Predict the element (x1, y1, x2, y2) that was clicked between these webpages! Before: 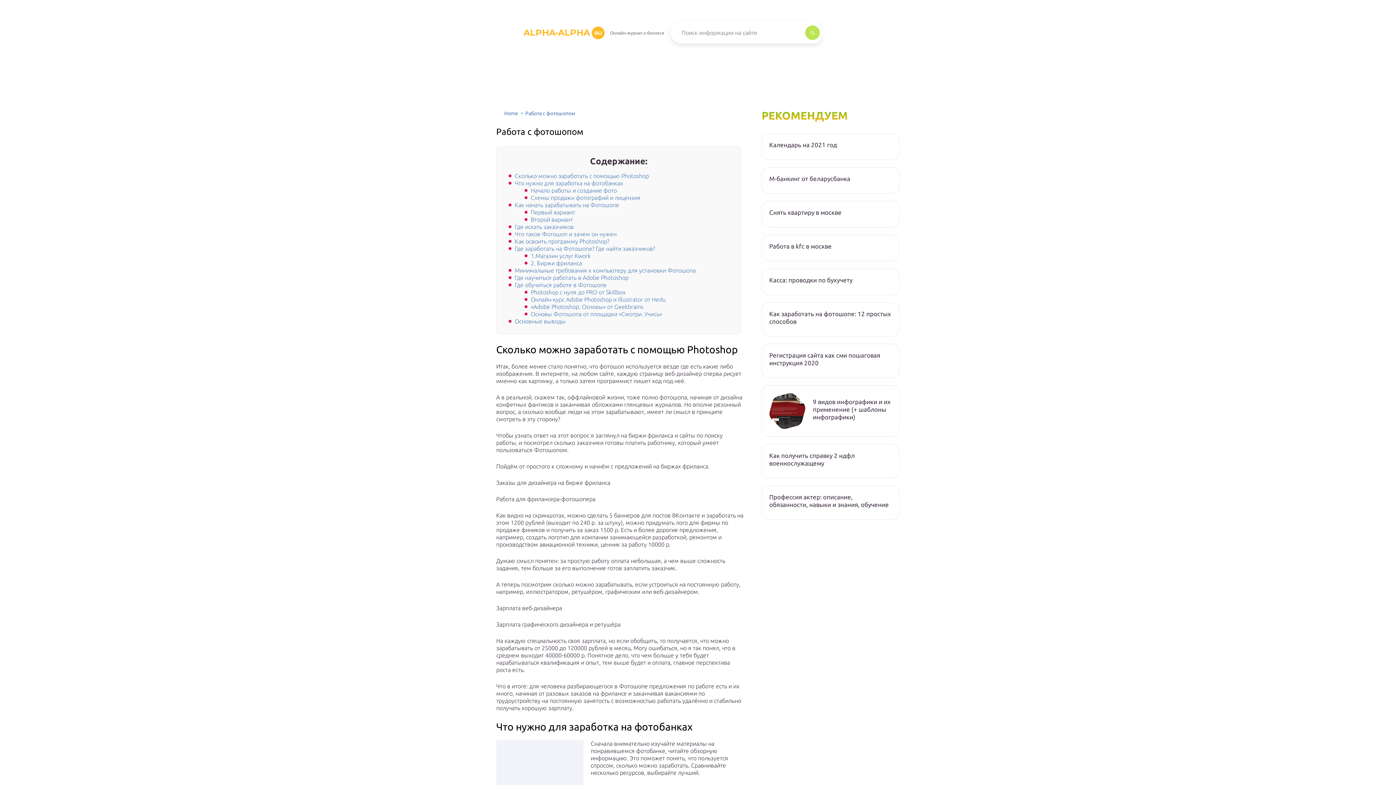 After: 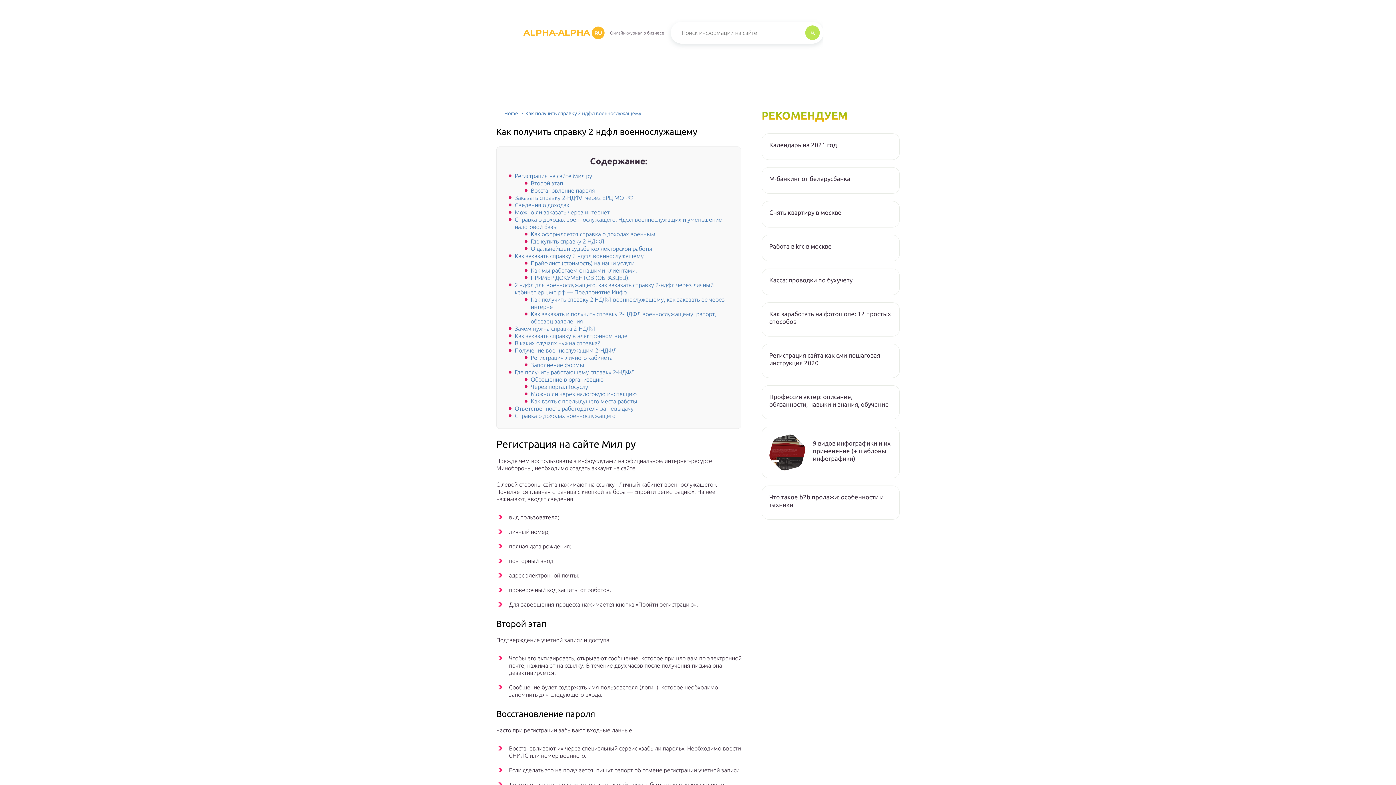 Action: bbox: (769, 452, 892, 467) label: Как получить справку 2 ндфл военнослужащему